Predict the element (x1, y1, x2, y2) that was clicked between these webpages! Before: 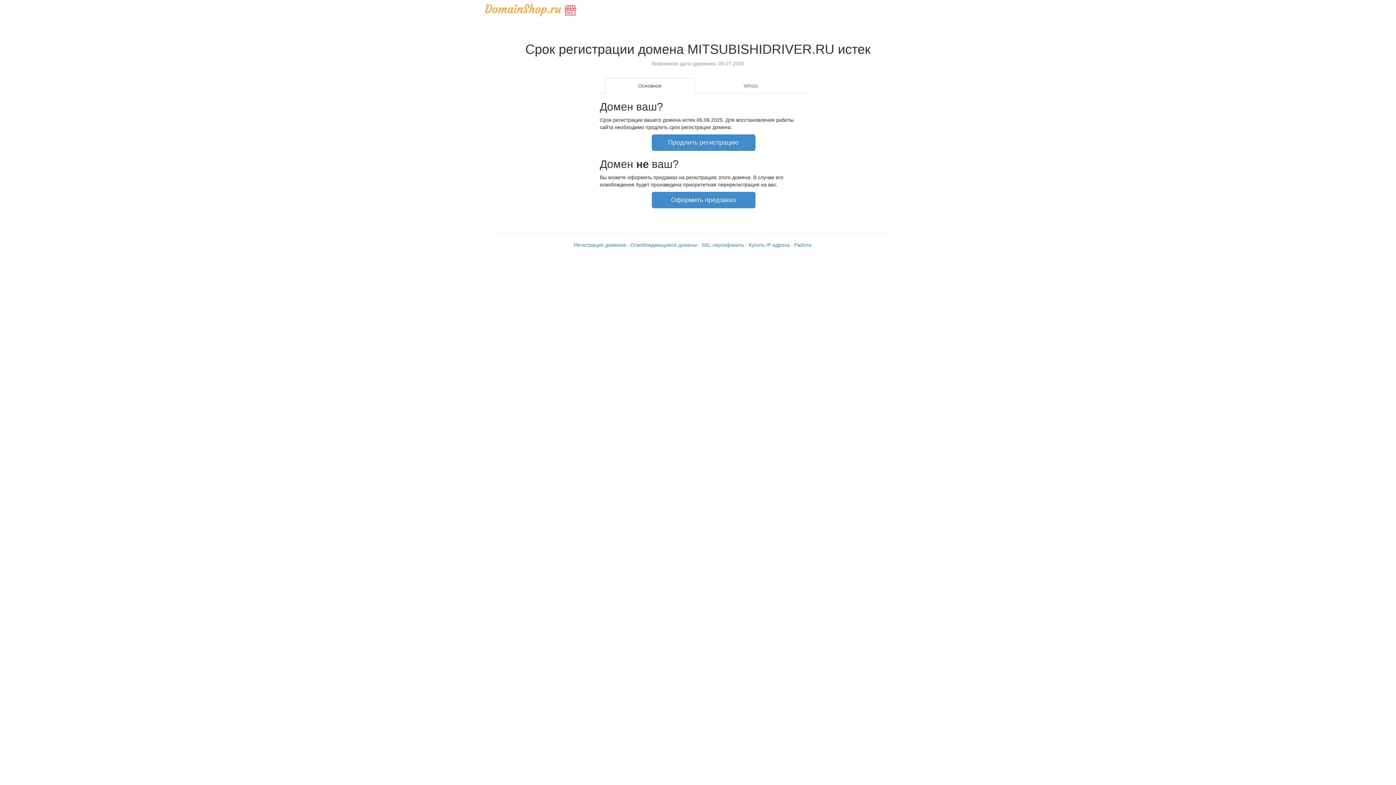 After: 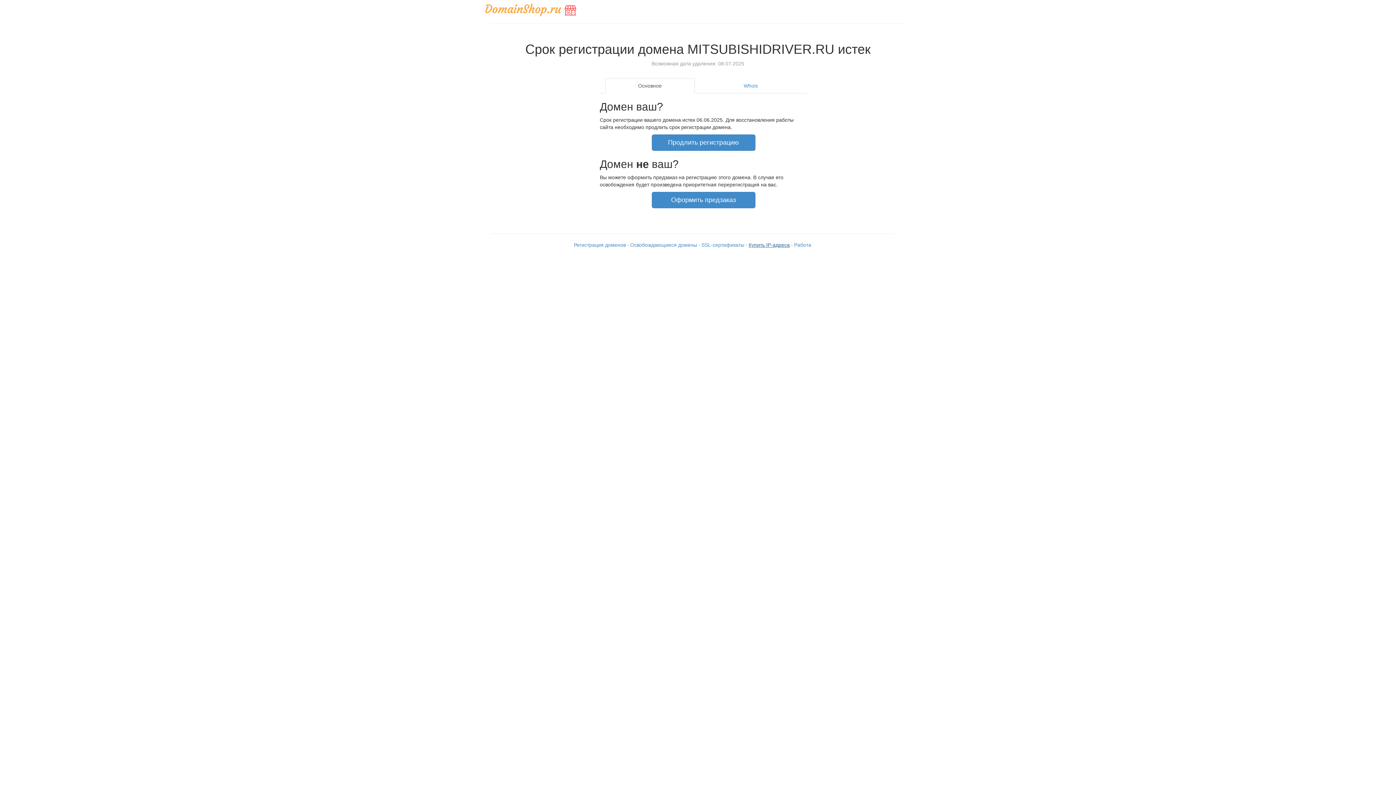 Action: label: Купить IP-адреса bbox: (748, 242, 790, 247)